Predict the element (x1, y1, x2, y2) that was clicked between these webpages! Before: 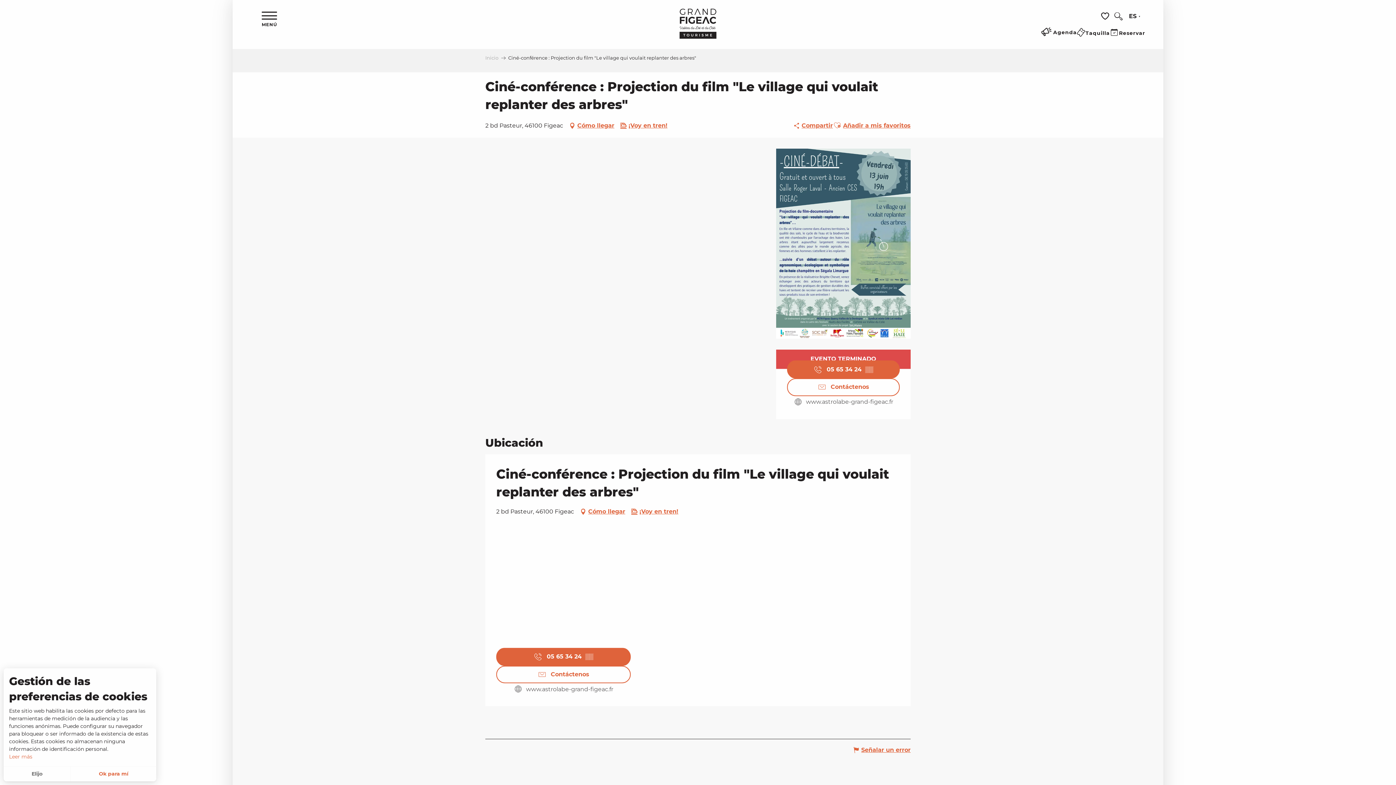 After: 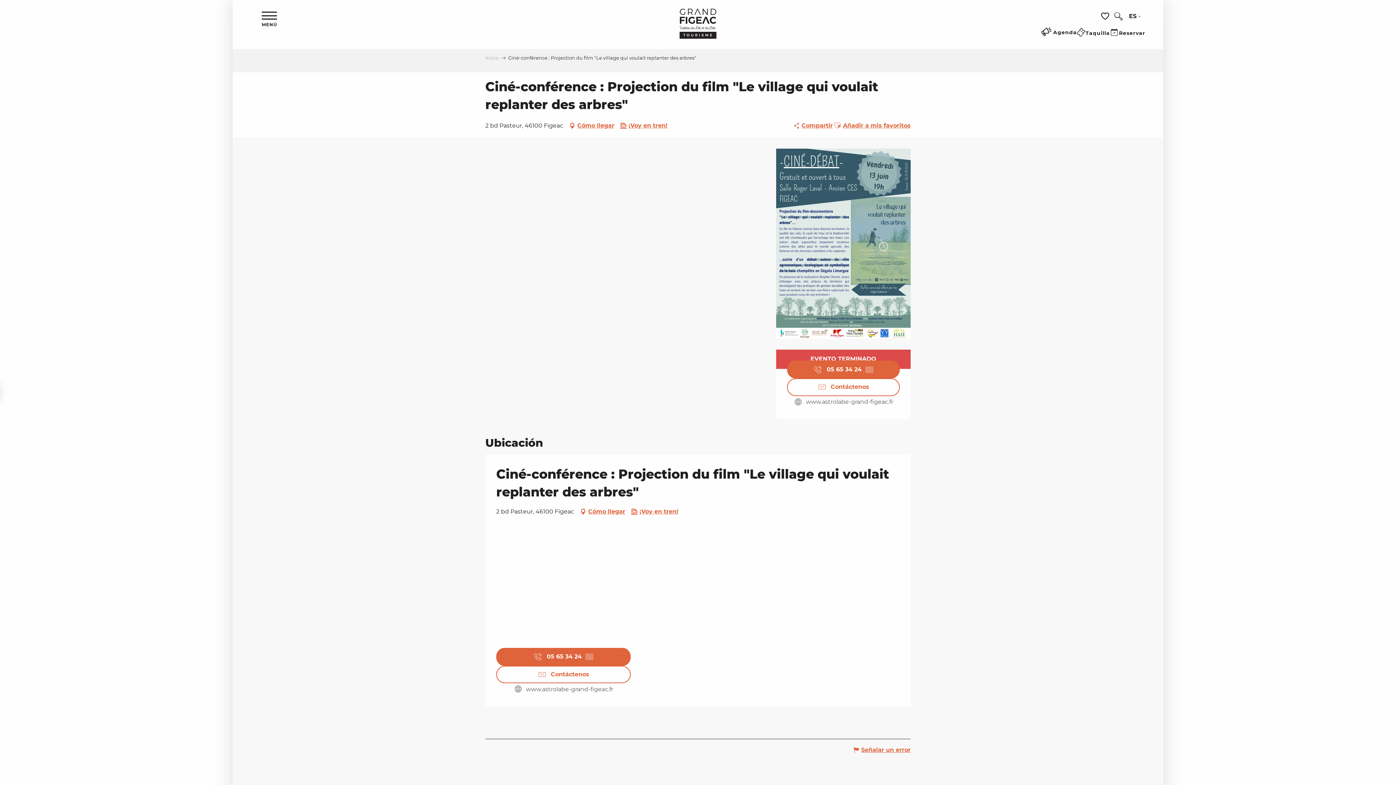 Action: label: Ok para mí bbox: (70, 766, 156, 781)